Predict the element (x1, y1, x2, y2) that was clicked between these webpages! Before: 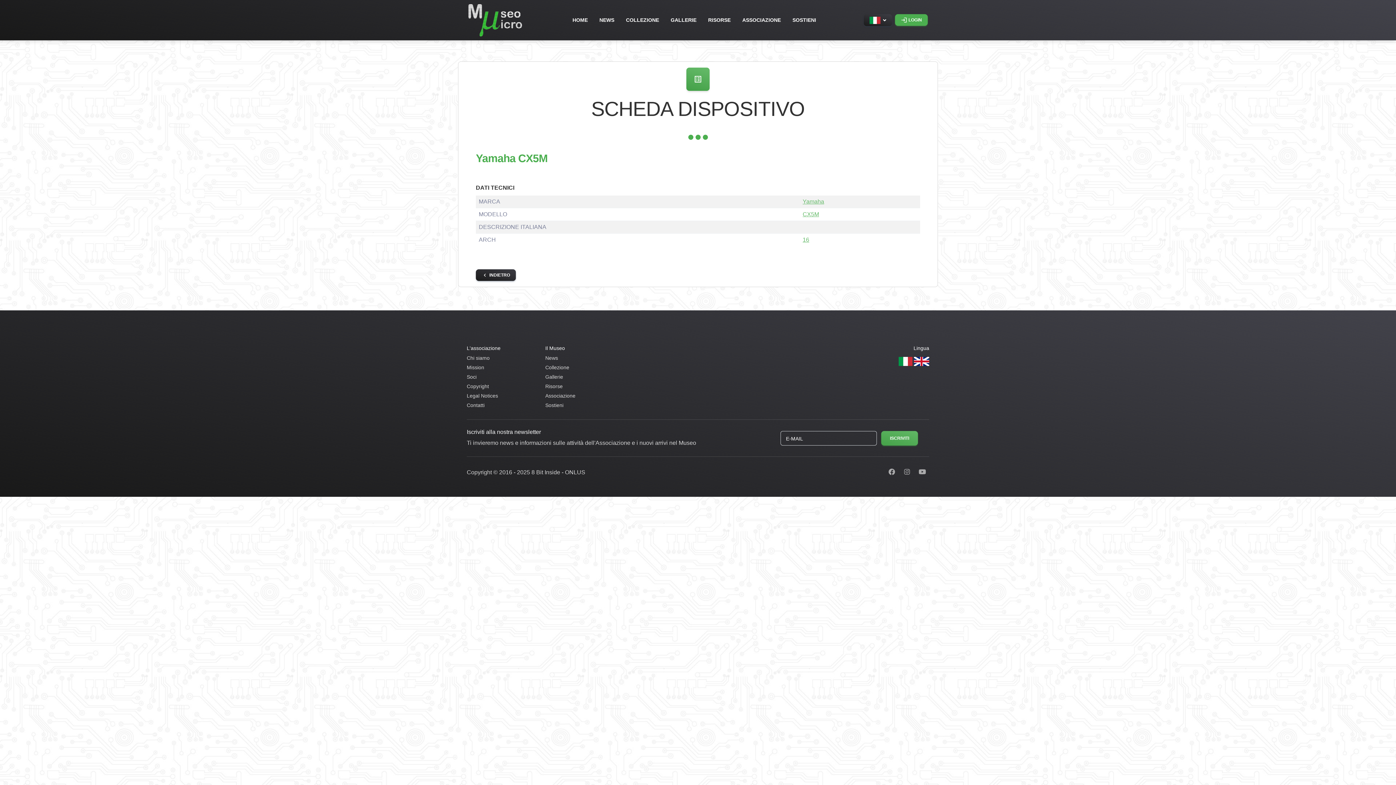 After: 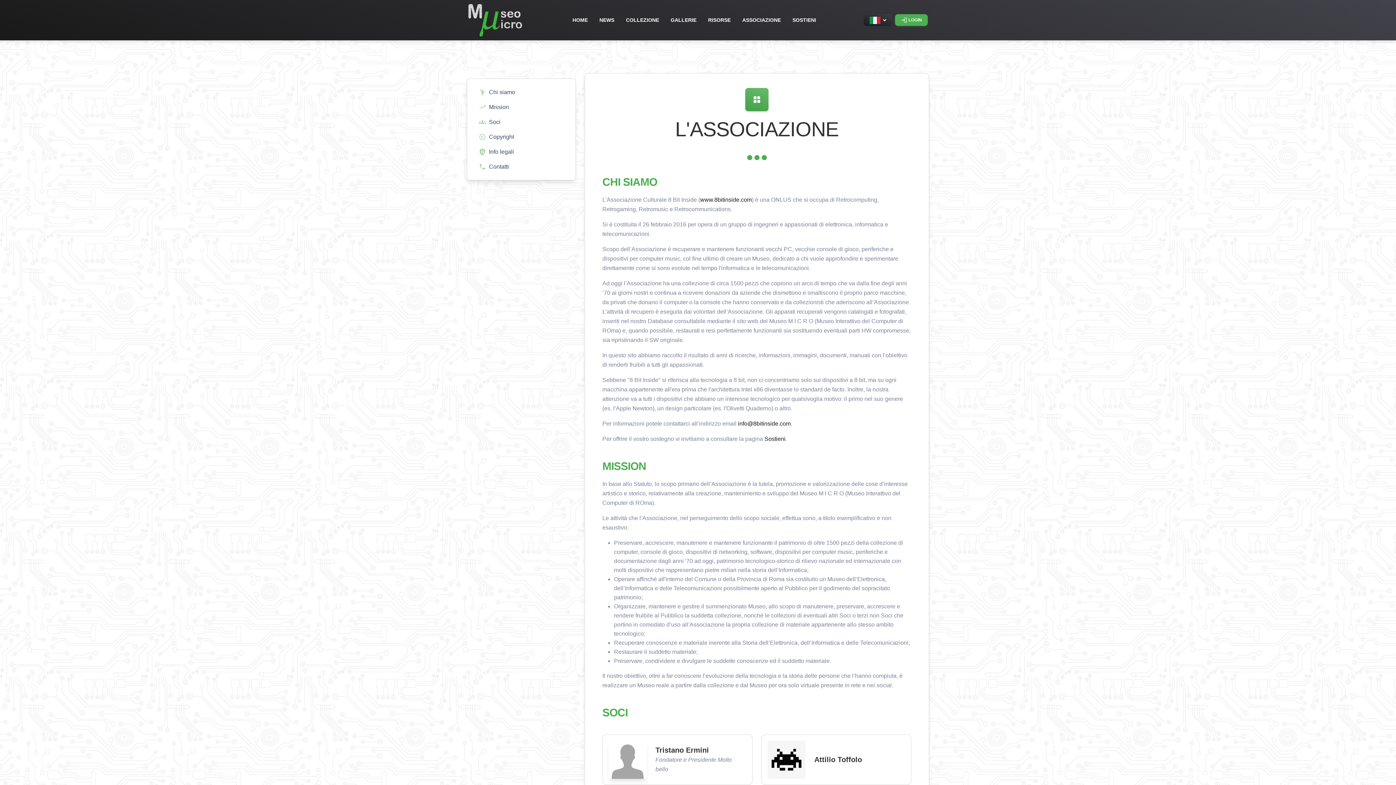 Action: label: Associazione bbox: (539, 392, 615, 401)